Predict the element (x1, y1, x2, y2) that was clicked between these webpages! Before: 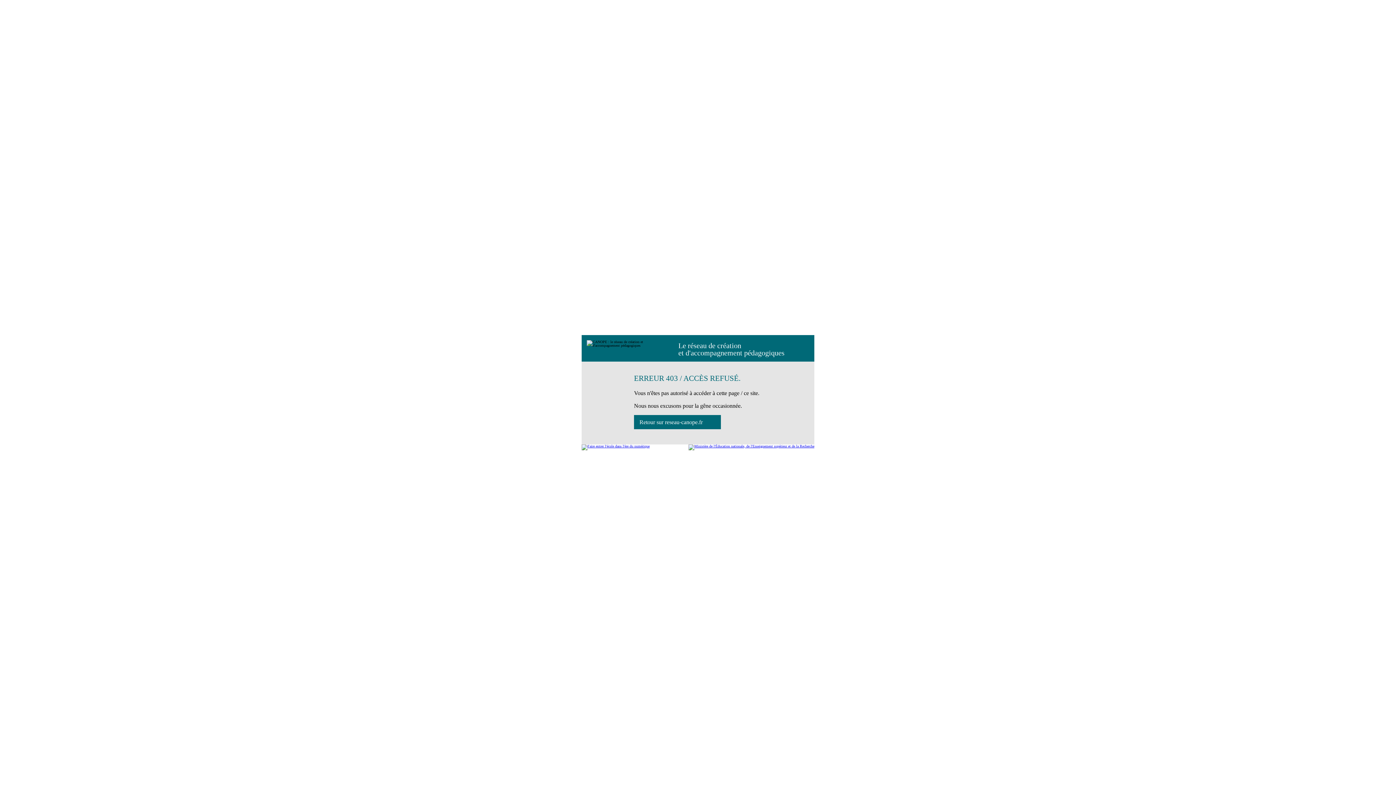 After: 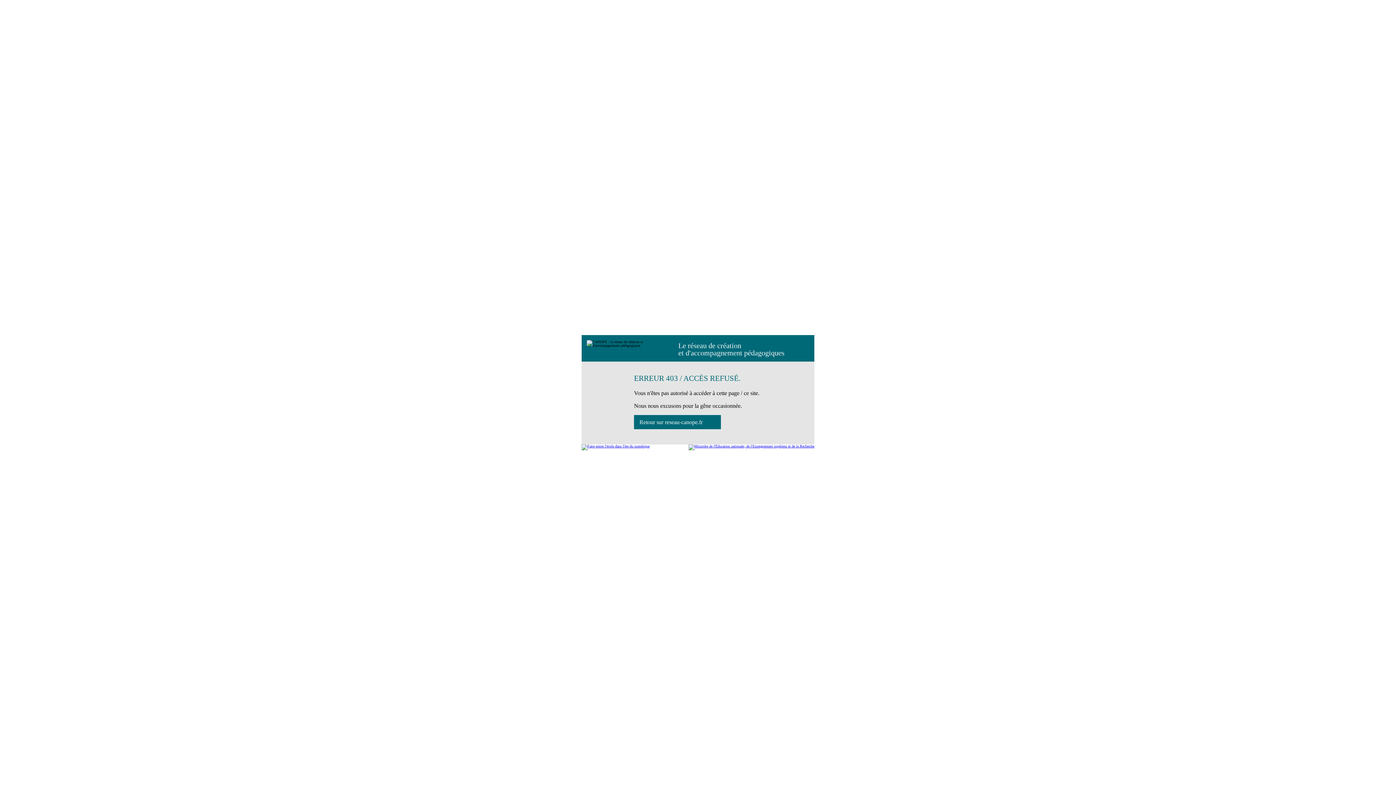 Action: bbox: (688, 444, 814, 450)